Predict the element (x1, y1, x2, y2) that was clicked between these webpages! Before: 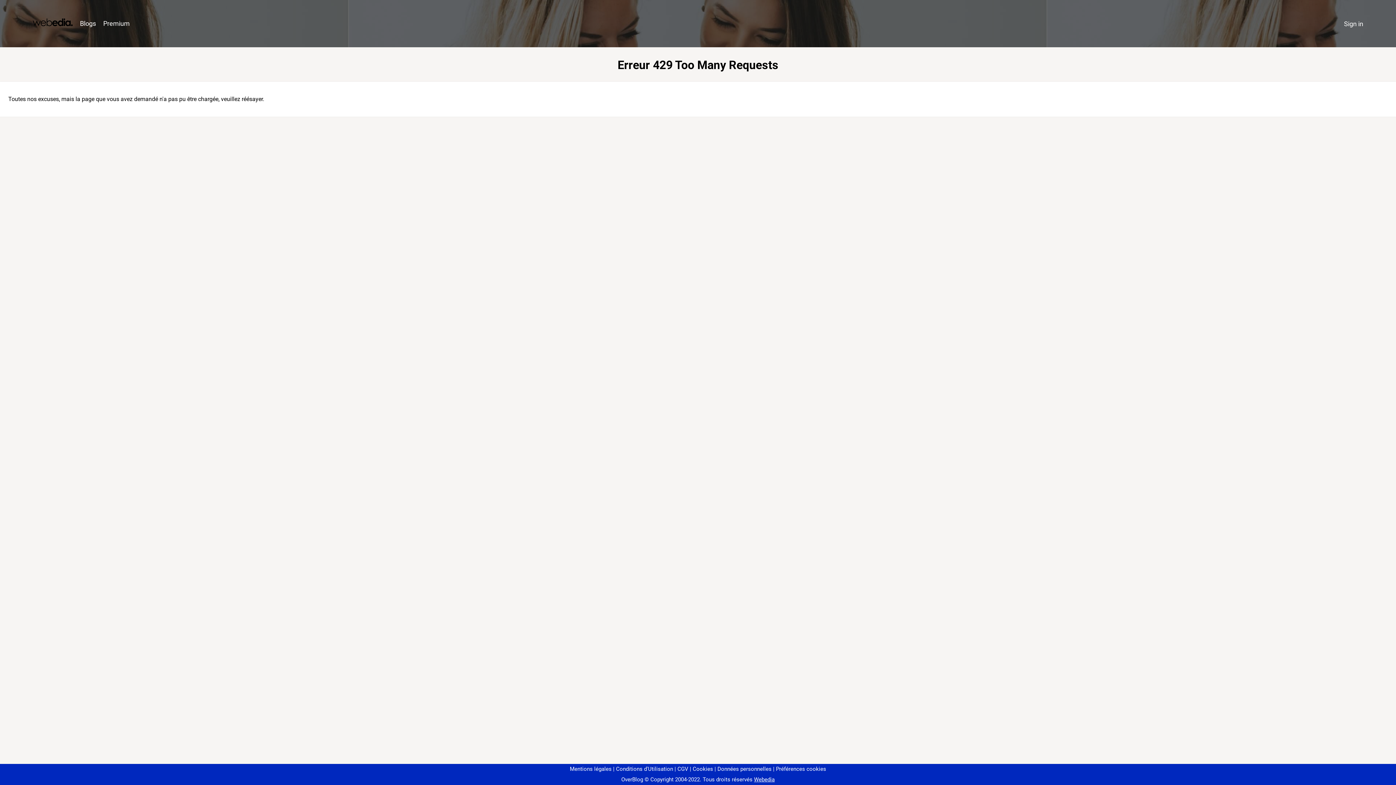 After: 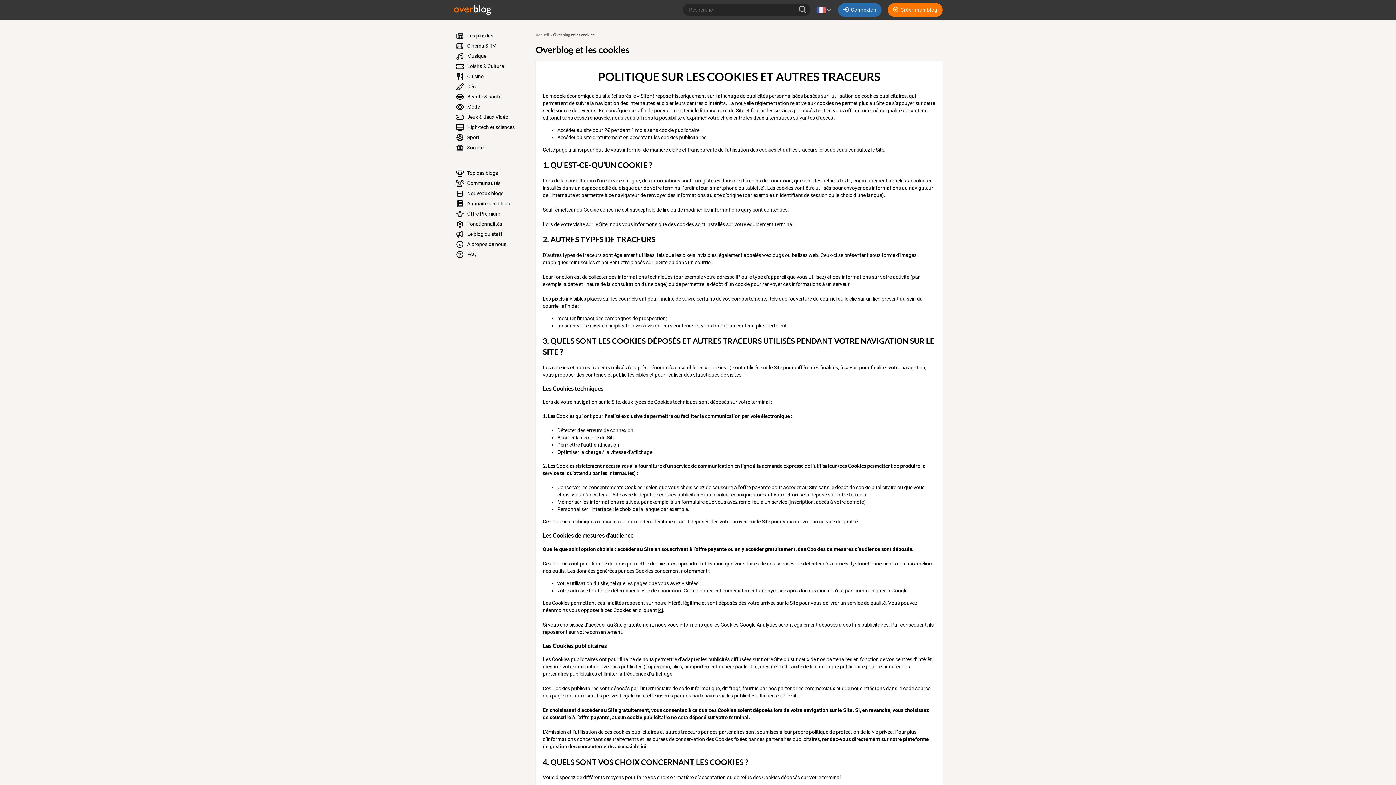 Action: bbox: (690, 766, 713, 772) label: Cookies